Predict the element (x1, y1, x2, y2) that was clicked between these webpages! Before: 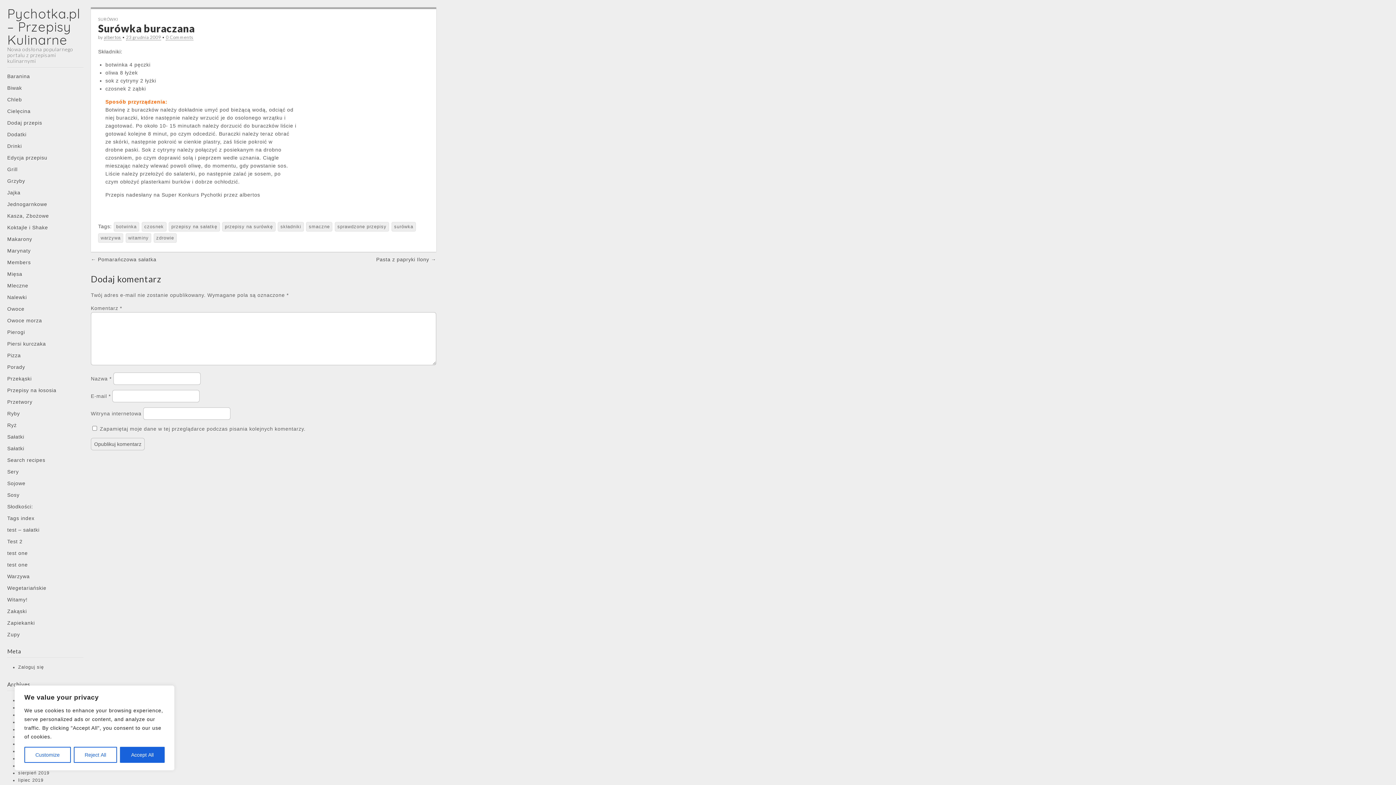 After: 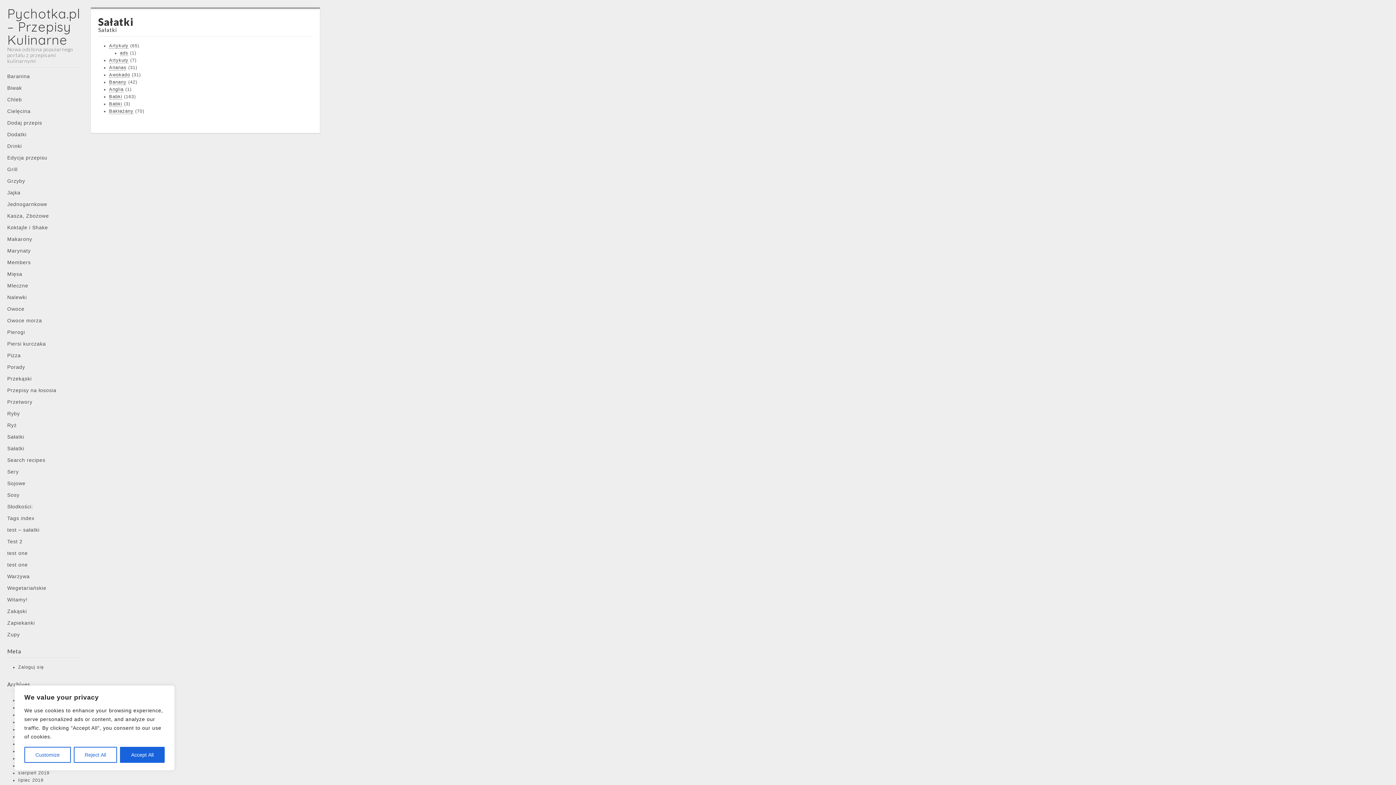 Action: bbox: (7, 444, 83, 453) label: Sałatki